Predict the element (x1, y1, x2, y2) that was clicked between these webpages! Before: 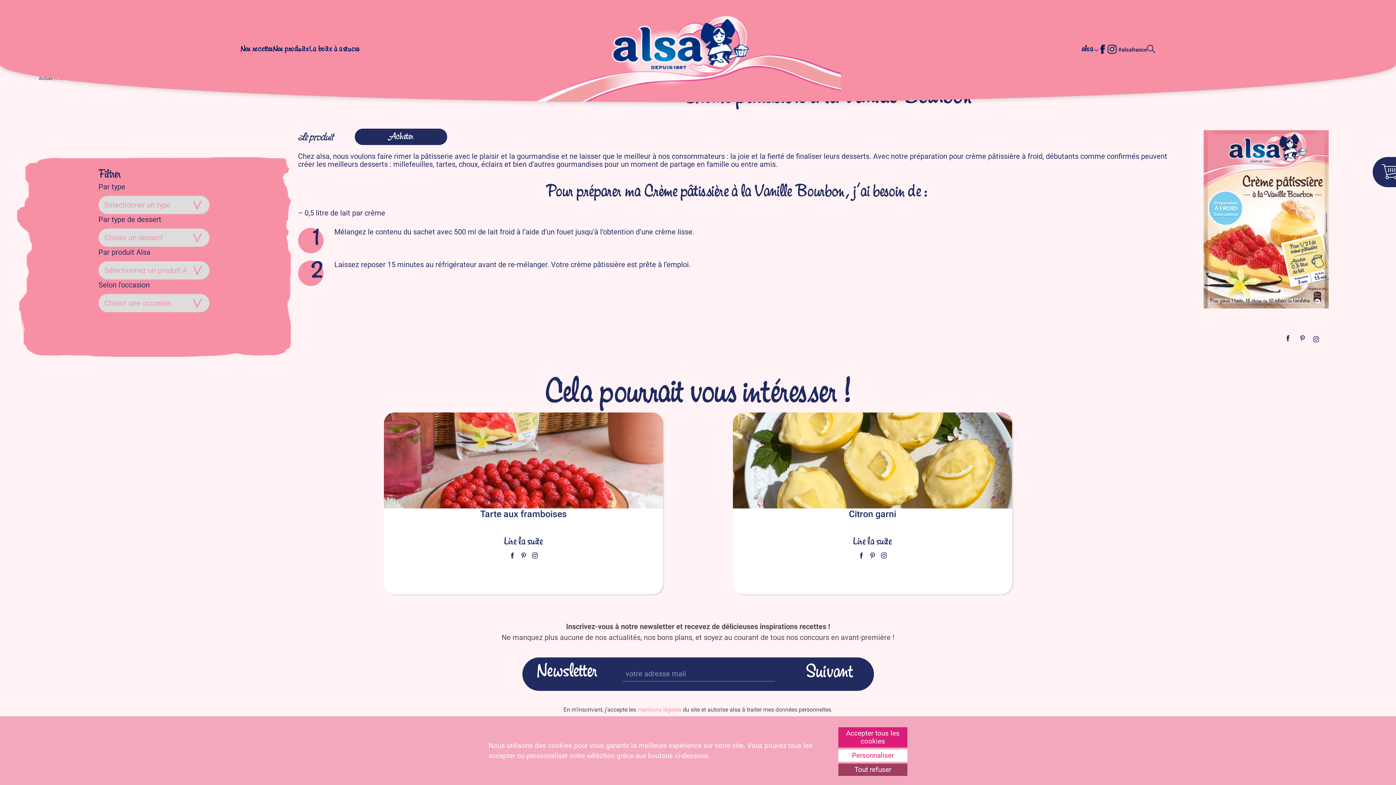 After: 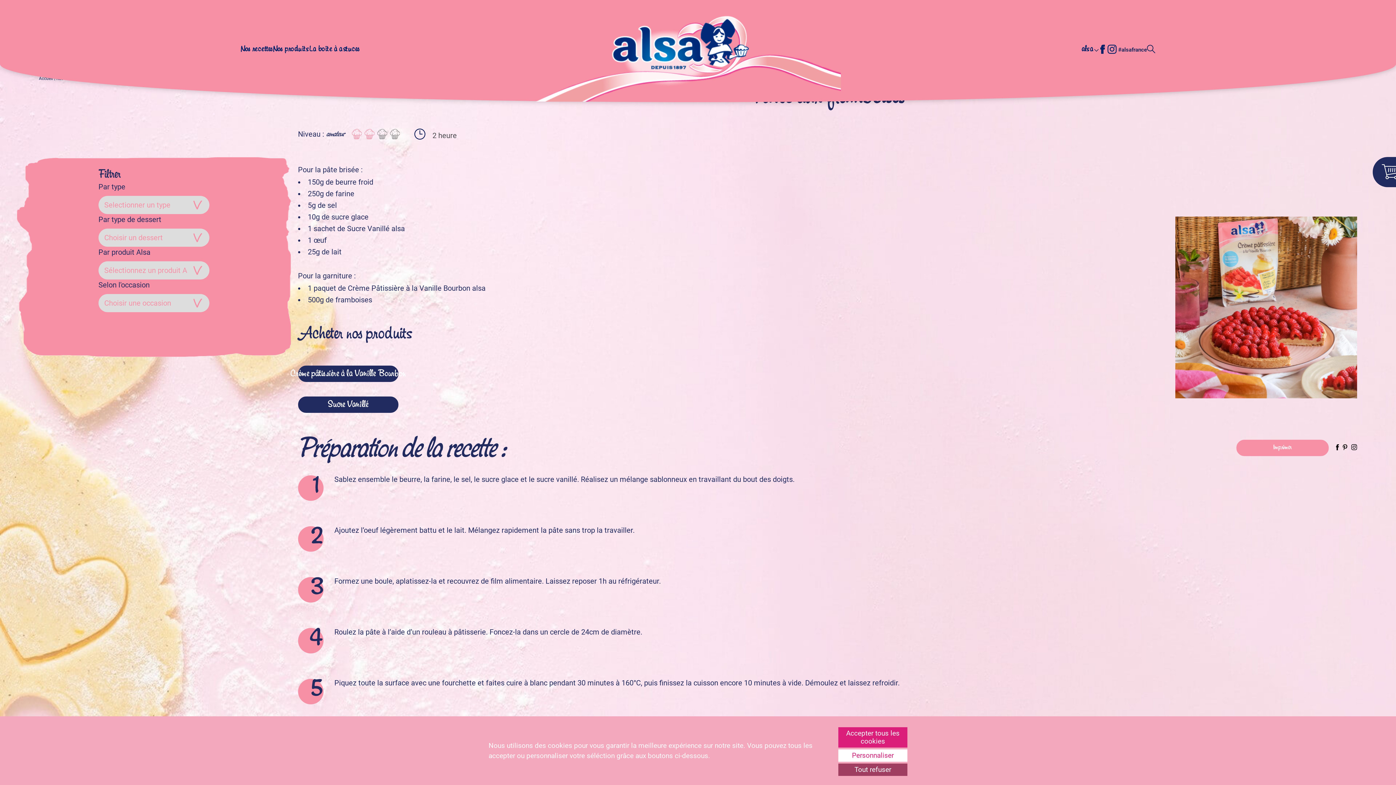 Action: bbox: (384, 501, 663, 510)